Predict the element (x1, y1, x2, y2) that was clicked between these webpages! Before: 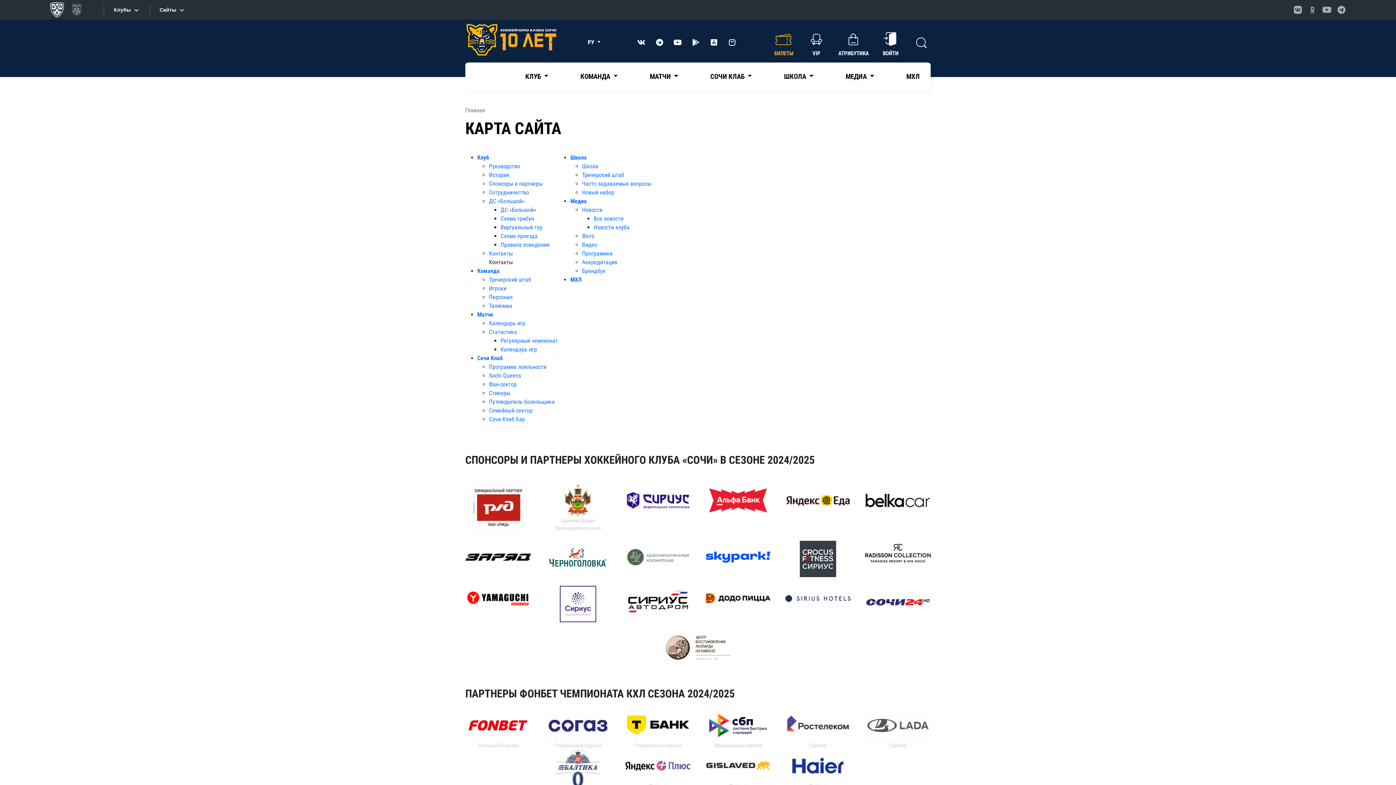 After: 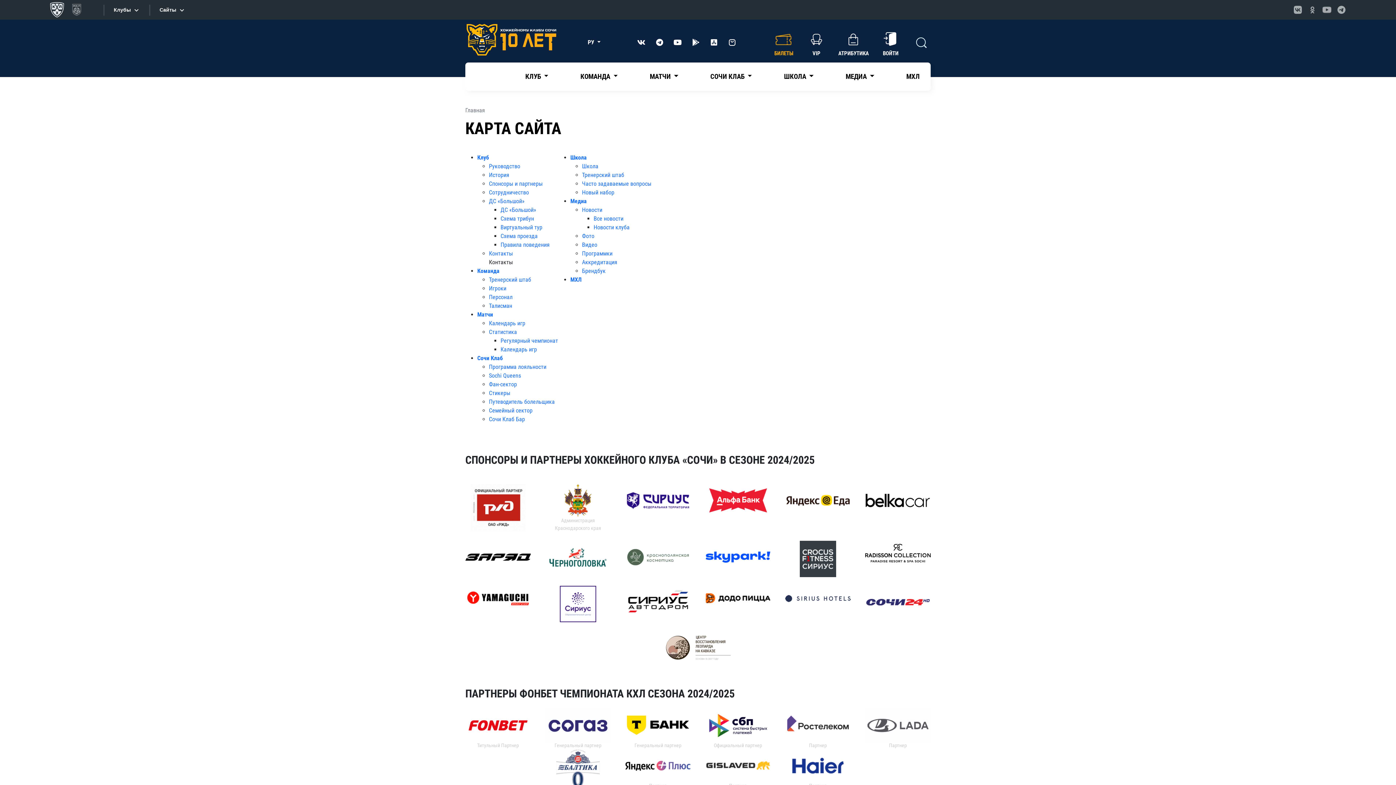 Action: bbox: (465, 484, 530, 531)